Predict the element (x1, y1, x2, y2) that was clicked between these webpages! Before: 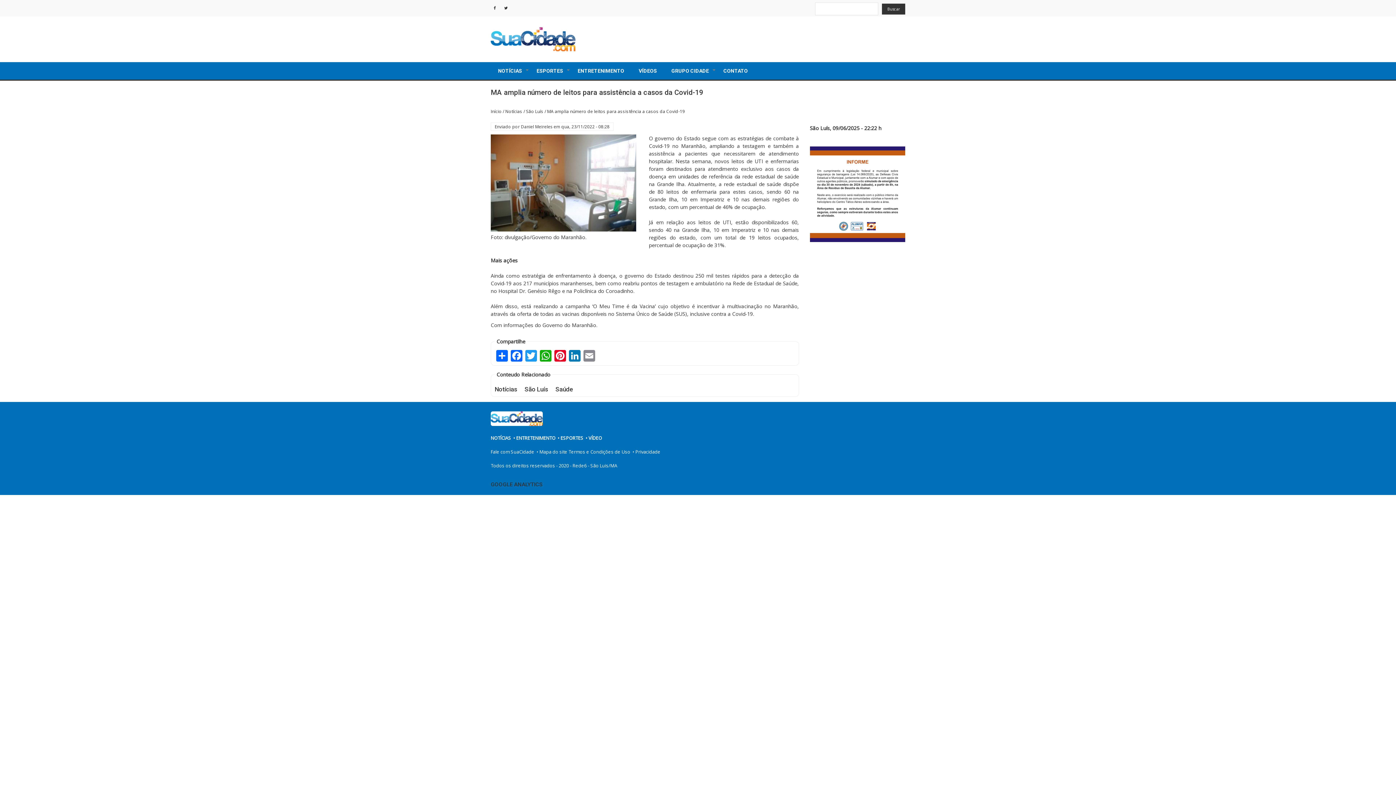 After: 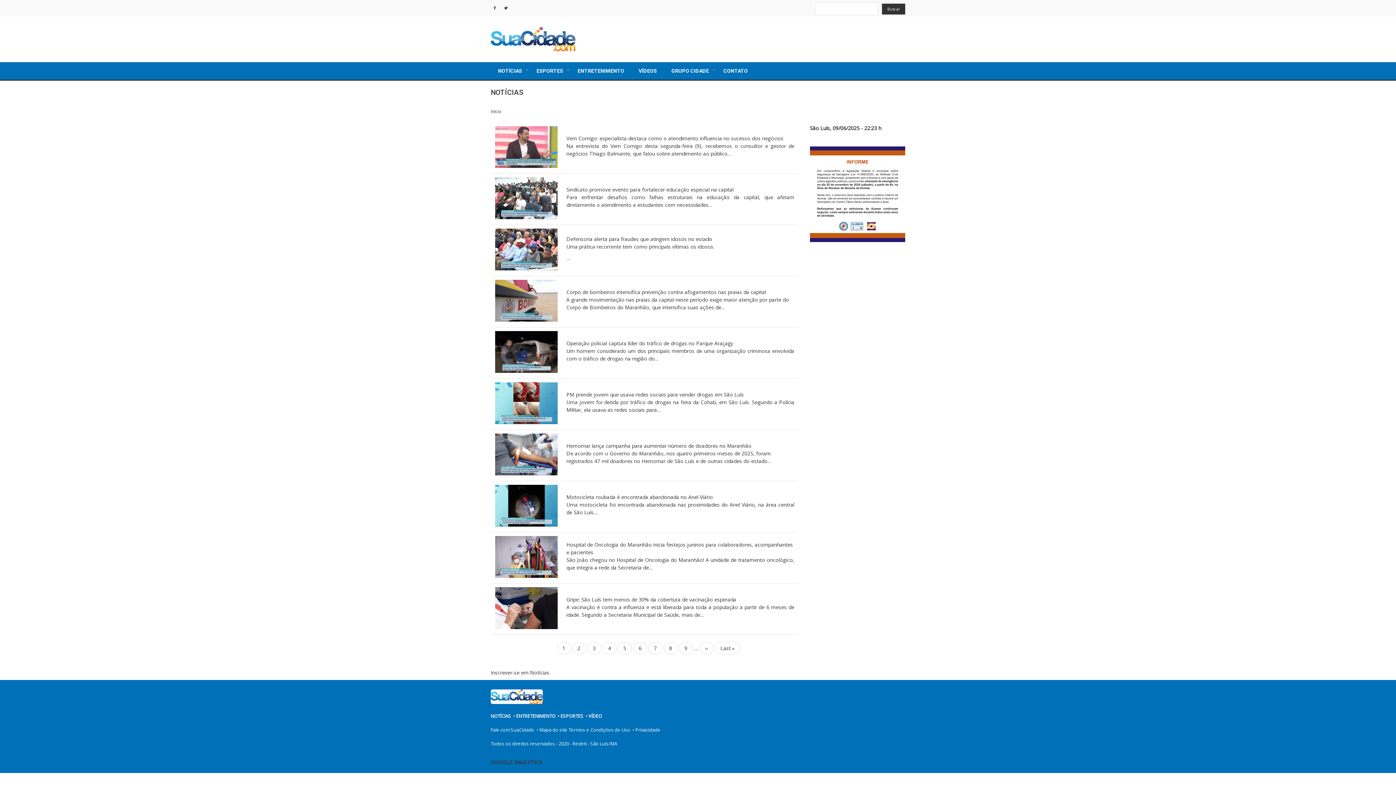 Action: label: NOTÍCIAS bbox: (490, 435, 511, 441)